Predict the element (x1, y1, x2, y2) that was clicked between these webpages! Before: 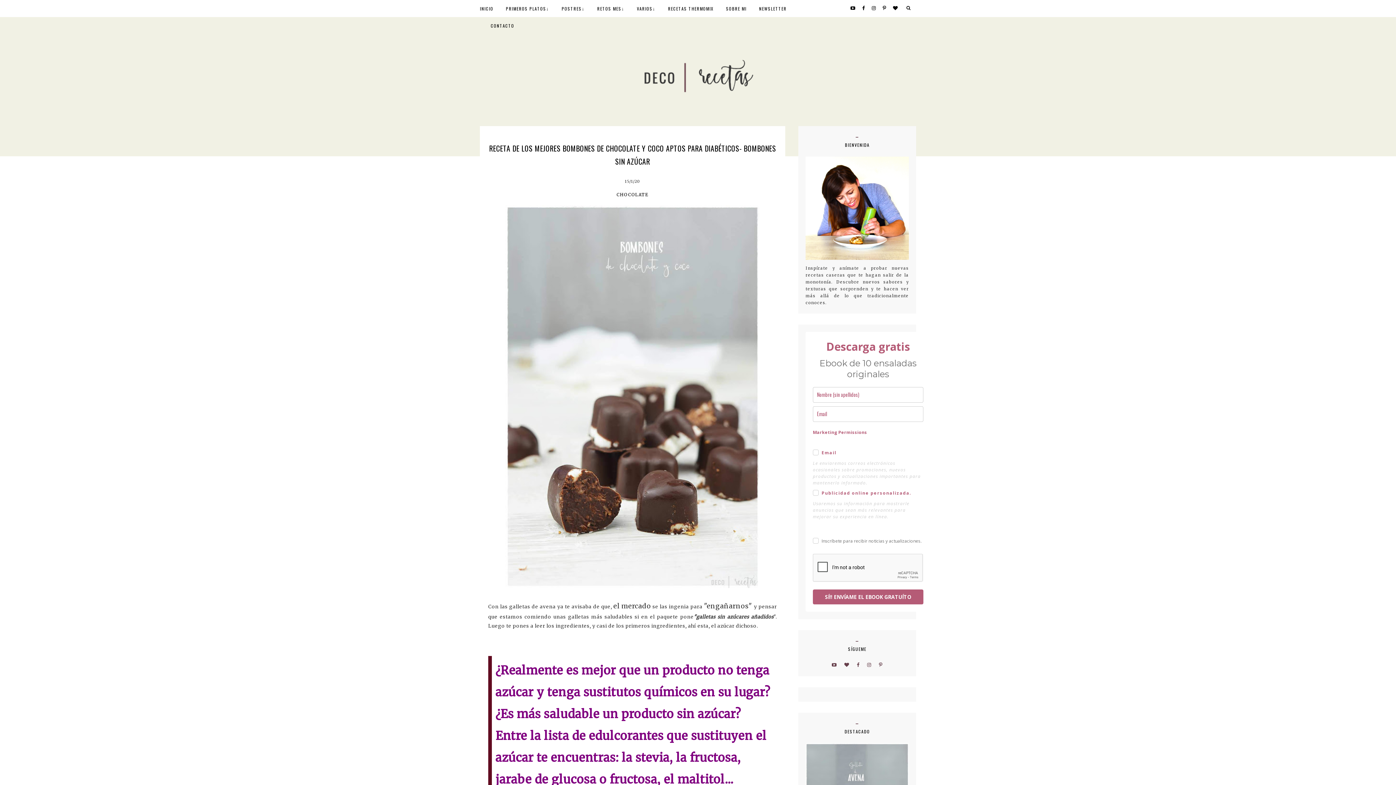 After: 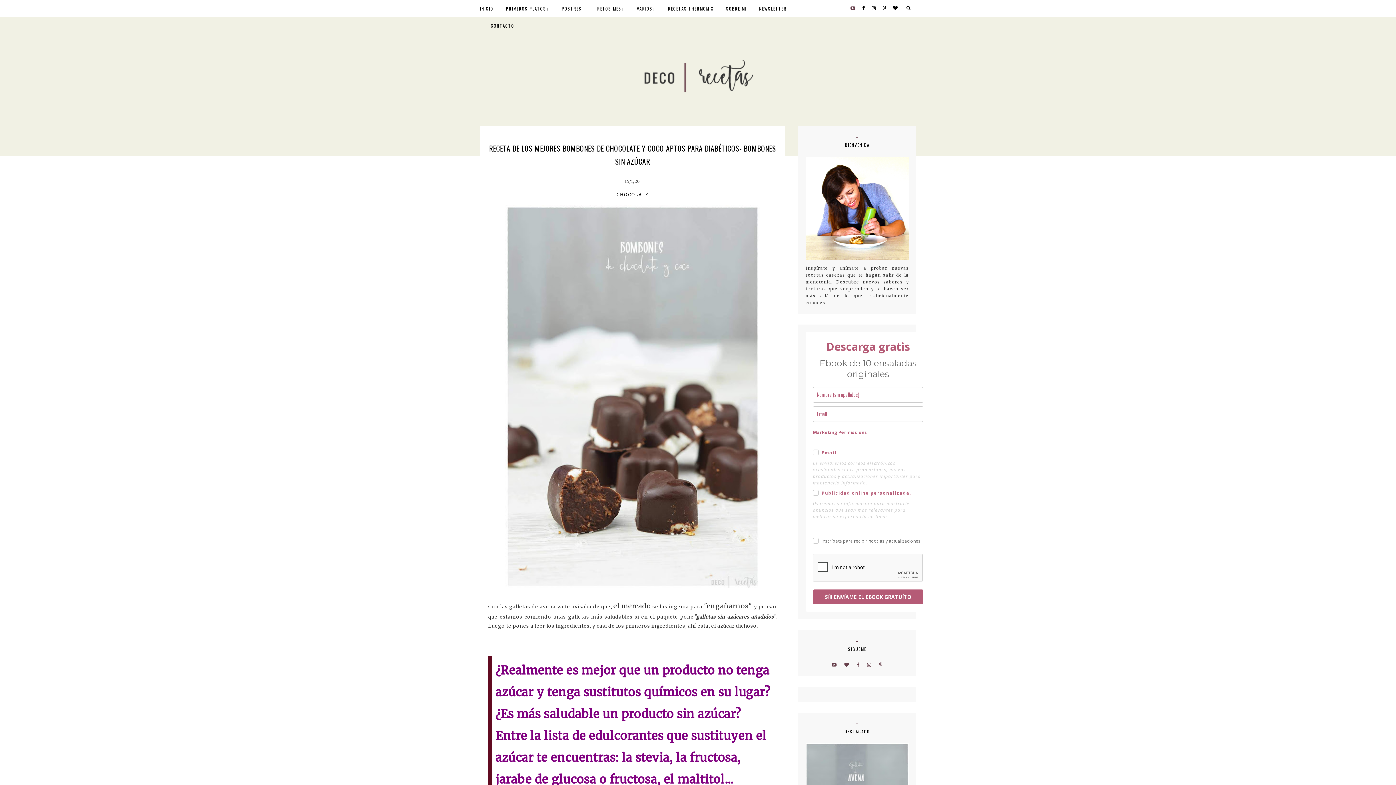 Action: bbox: (845, 5, 855, 10)